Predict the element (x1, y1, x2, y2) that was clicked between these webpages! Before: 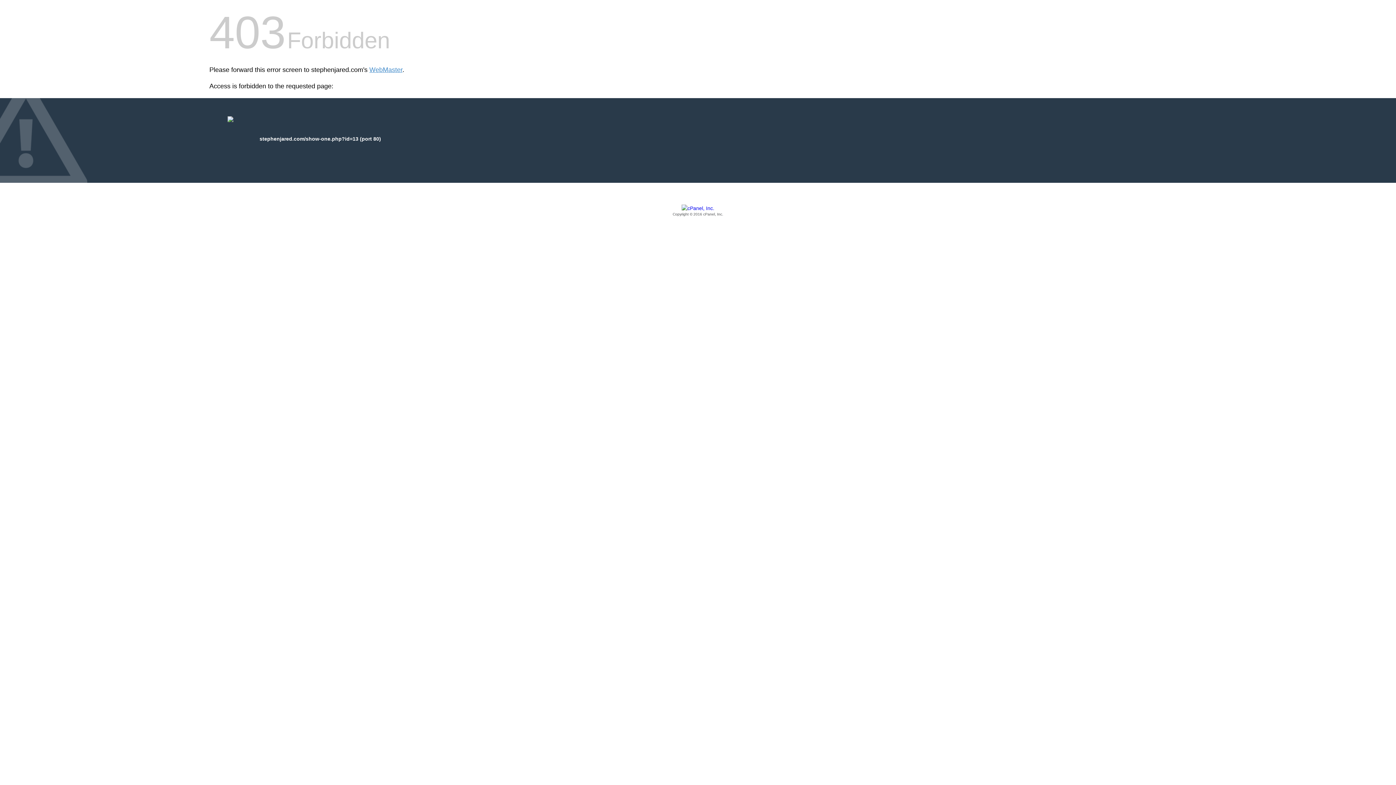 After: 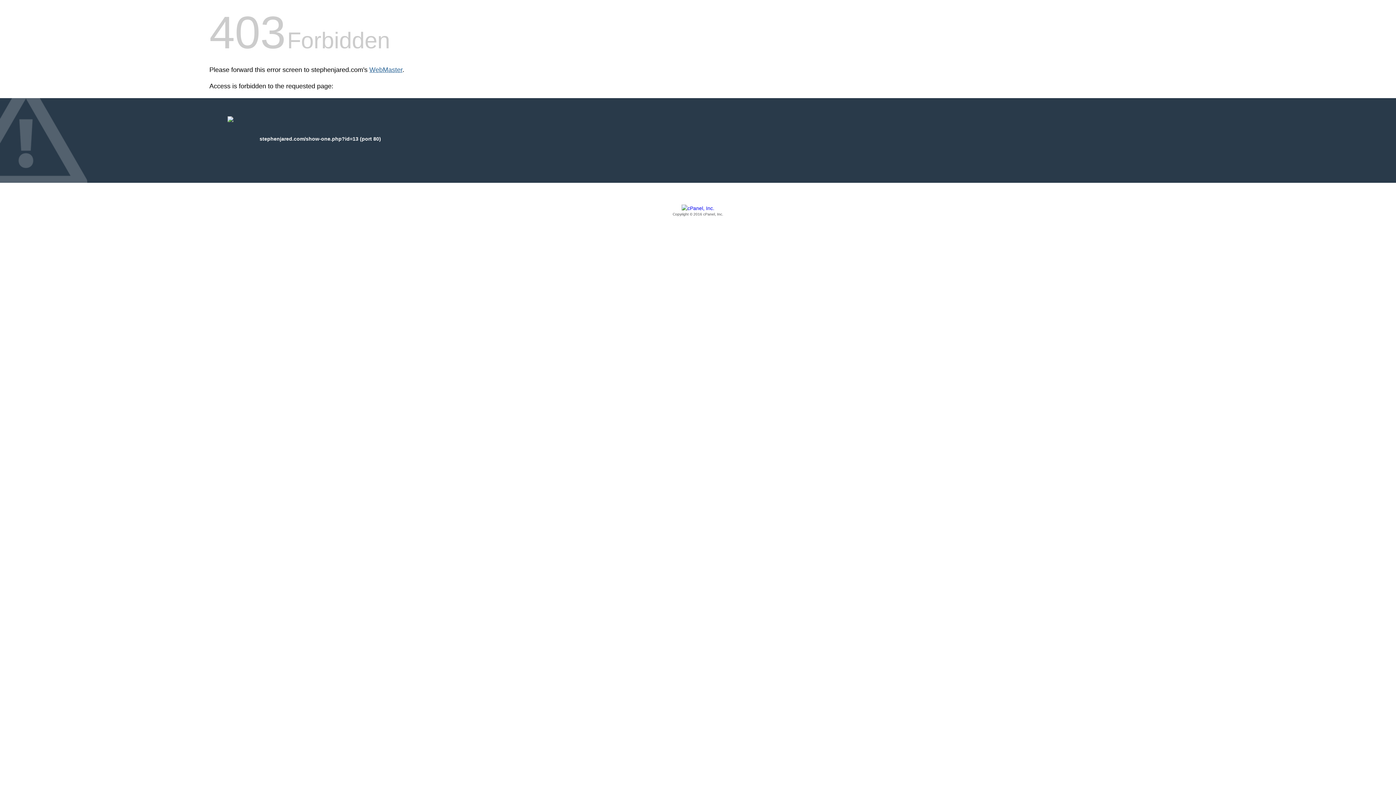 Action: label: WebMaster bbox: (369, 66, 402, 73)